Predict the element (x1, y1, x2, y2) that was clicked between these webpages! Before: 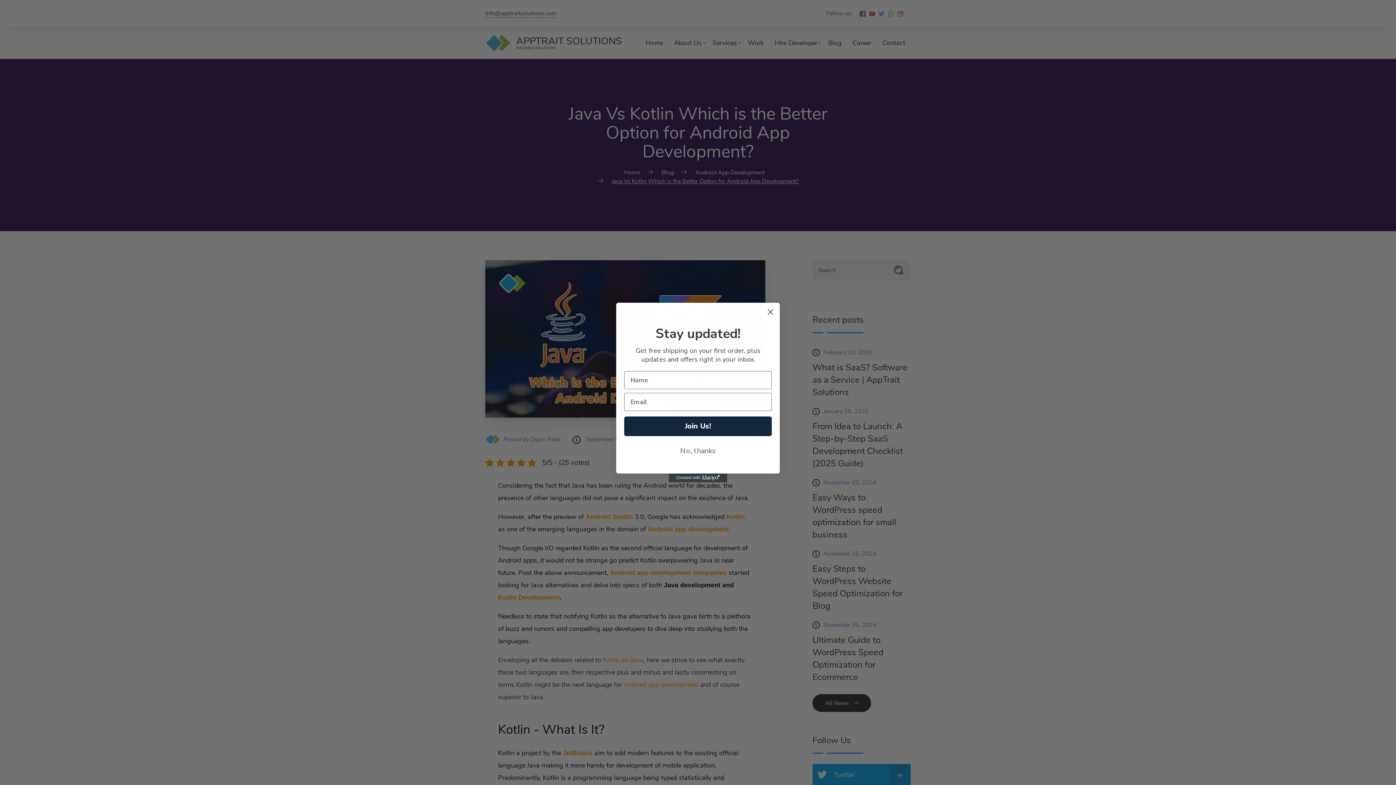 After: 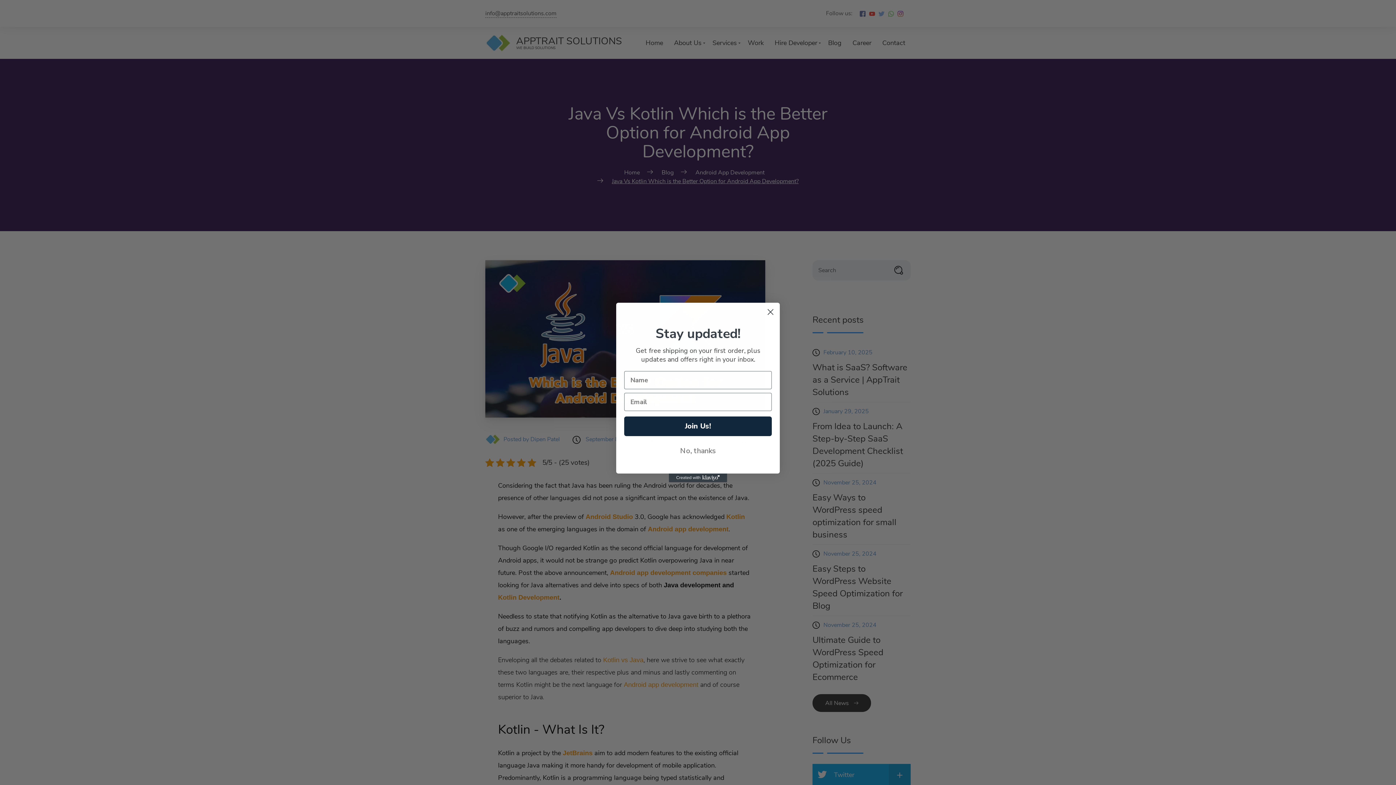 Action: label: Created with Klaviyo - opens in a new tab bbox: (669, 473, 727, 482)